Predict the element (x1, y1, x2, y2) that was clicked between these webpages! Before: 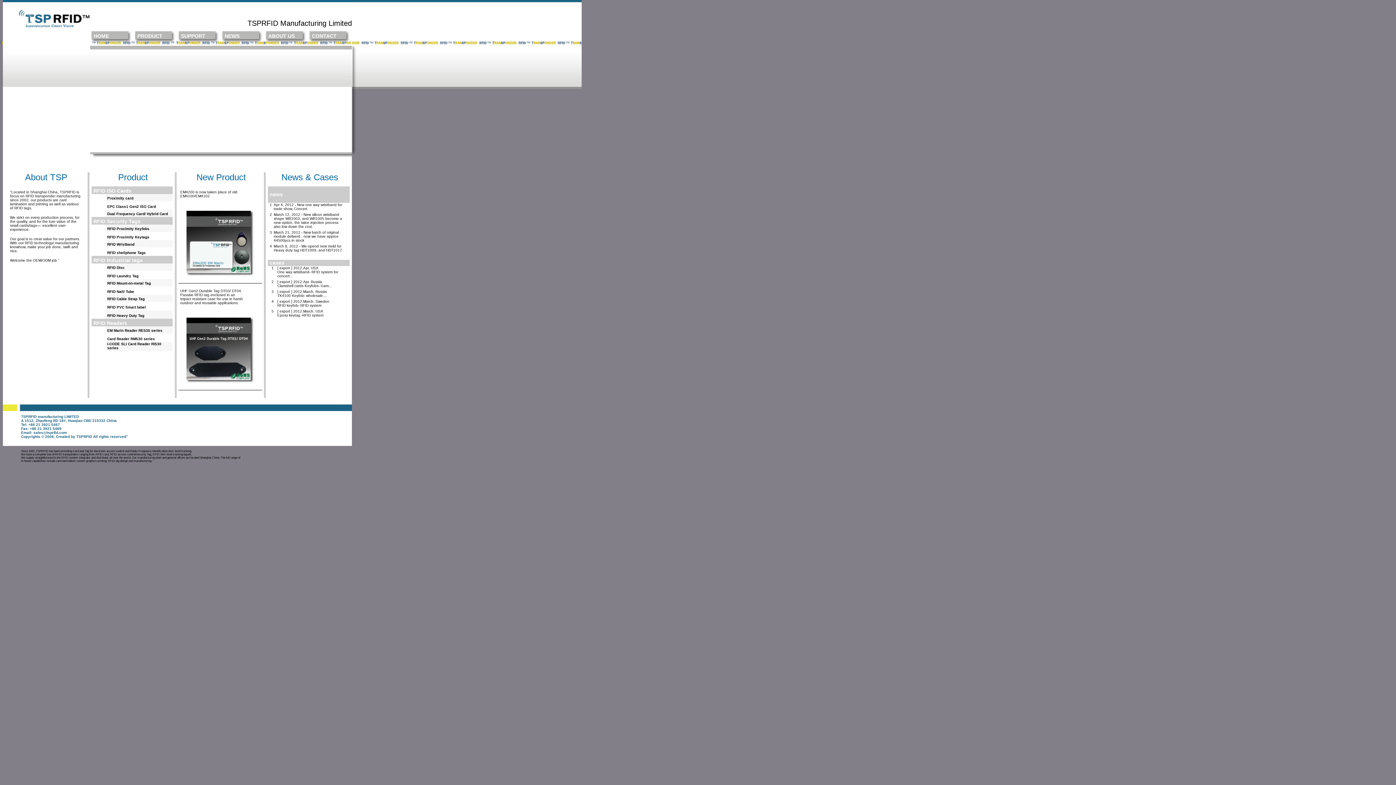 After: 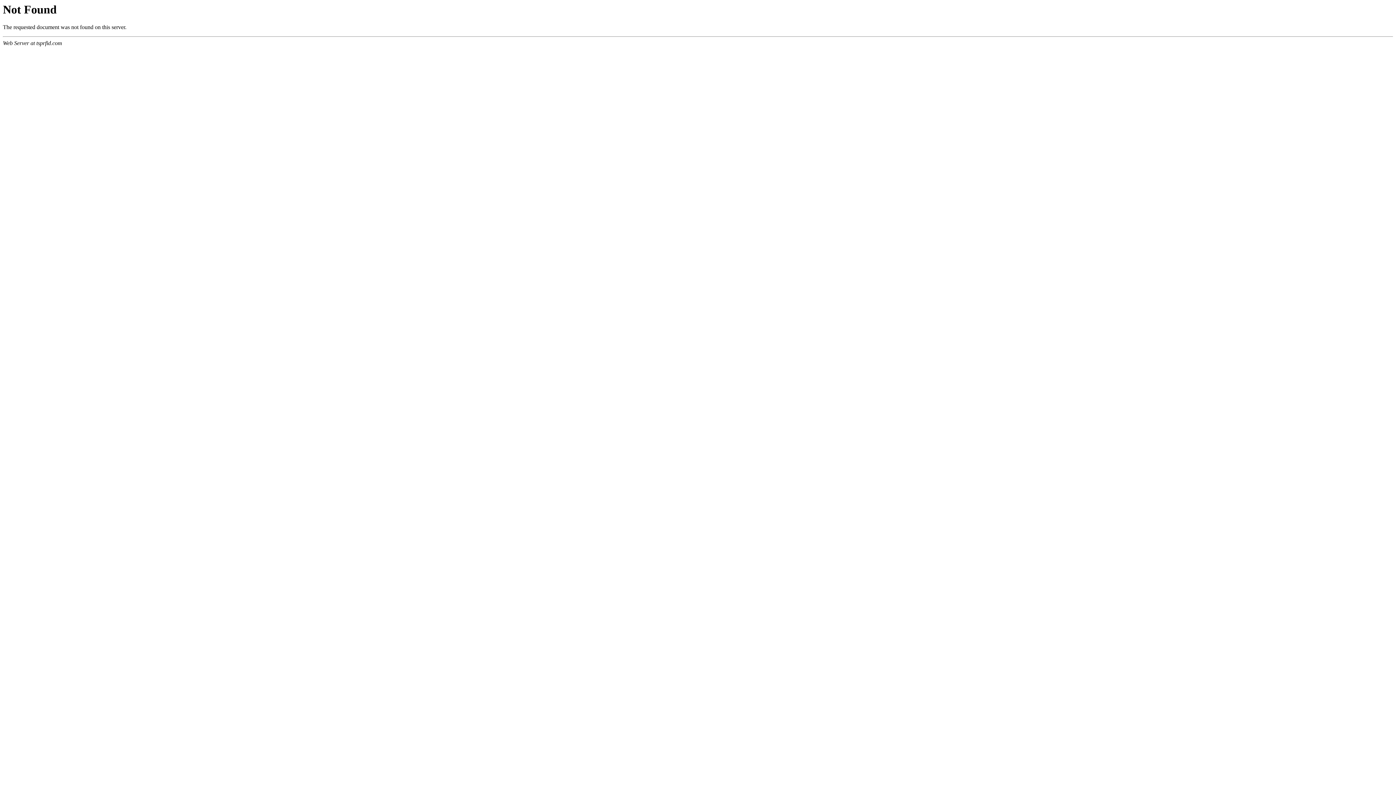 Action: bbox: (107, 281, 150, 285) label: RFID Mount-on-metal Tag